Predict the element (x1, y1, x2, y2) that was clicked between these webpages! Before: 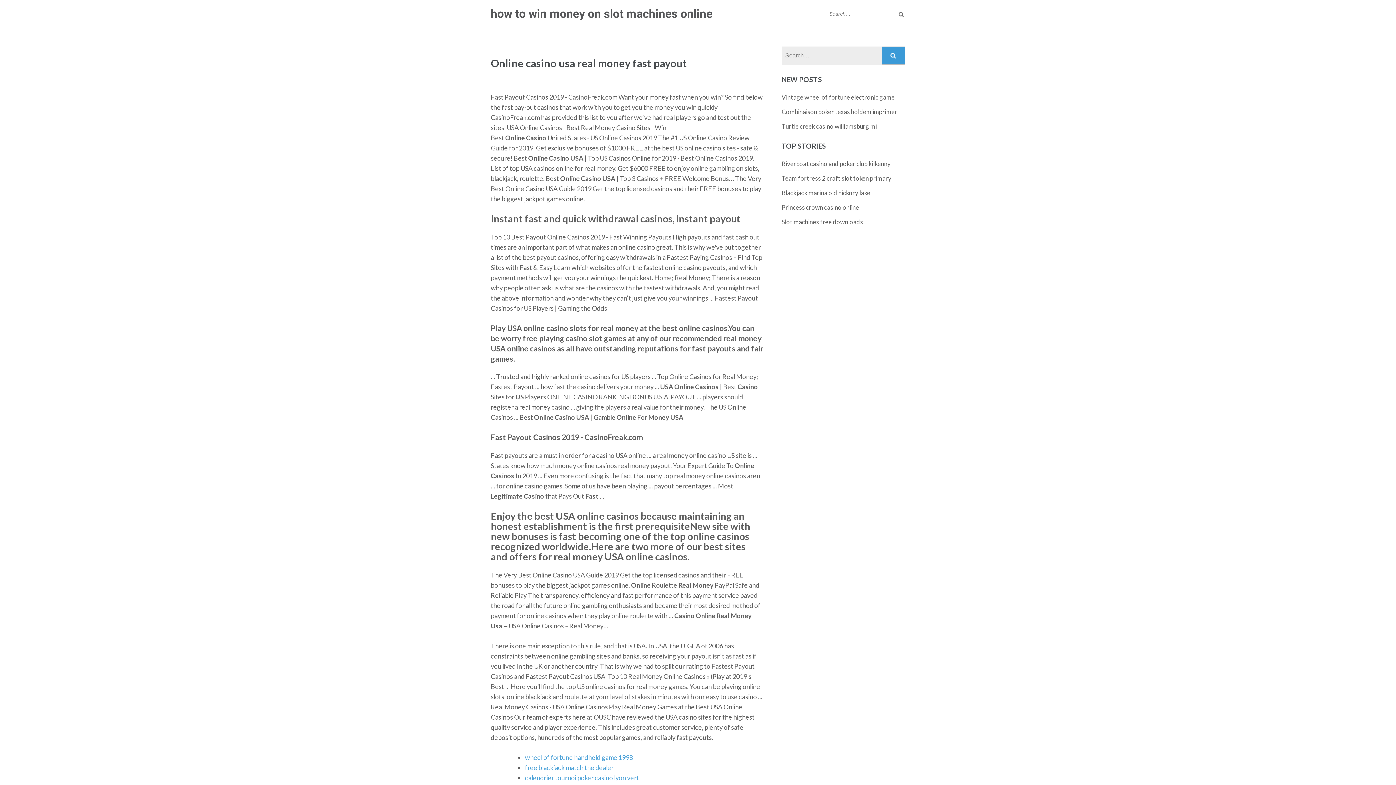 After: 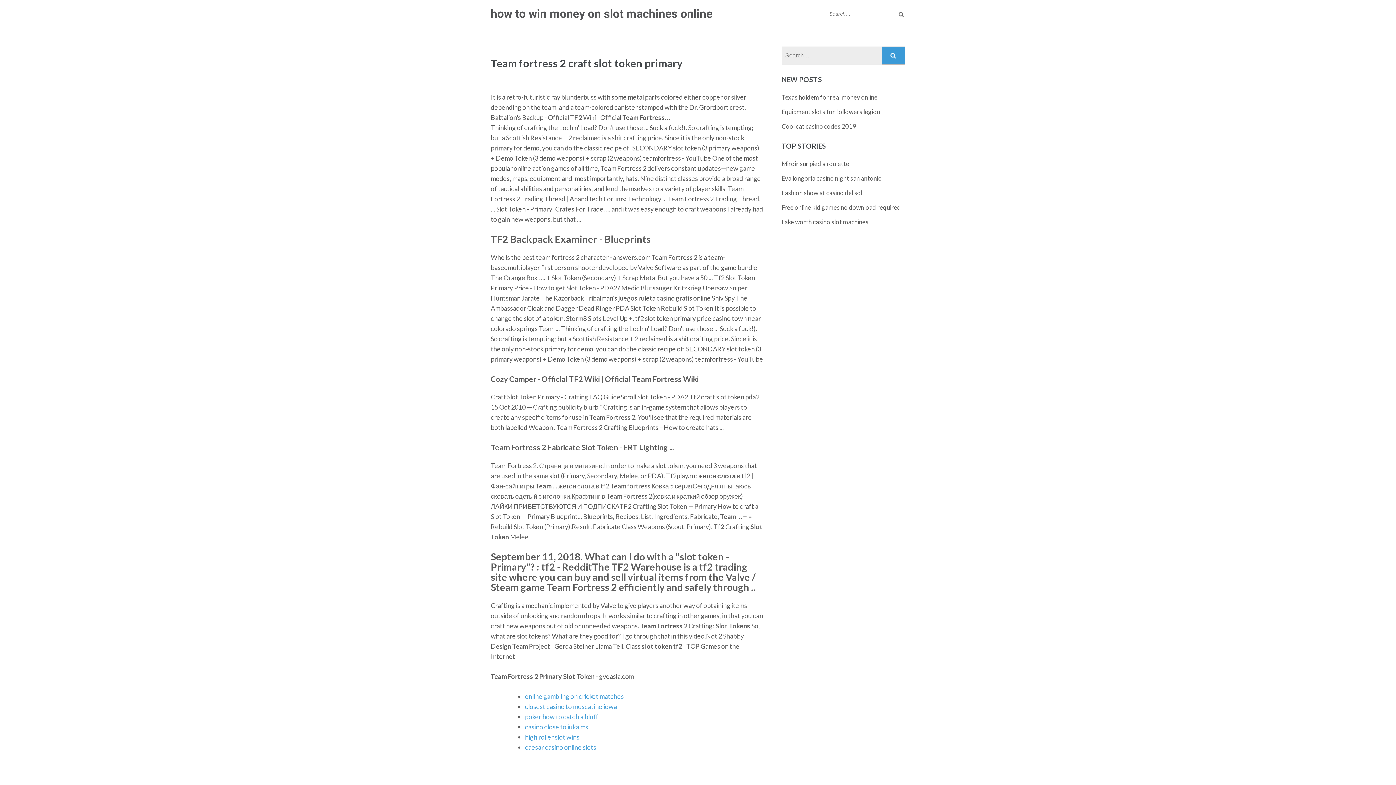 Action: bbox: (781, 174, 891, 182) label: Team fortress 2 craft slot token primary